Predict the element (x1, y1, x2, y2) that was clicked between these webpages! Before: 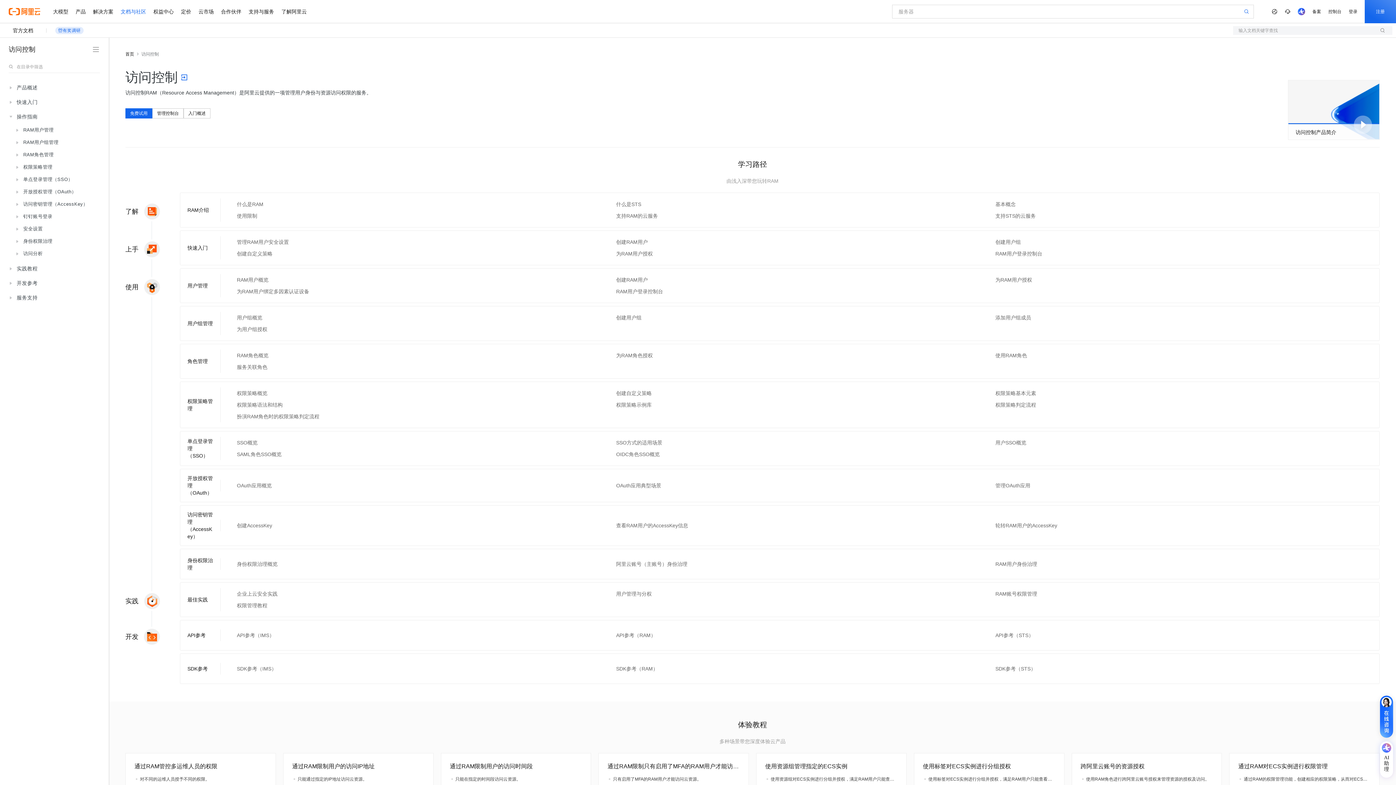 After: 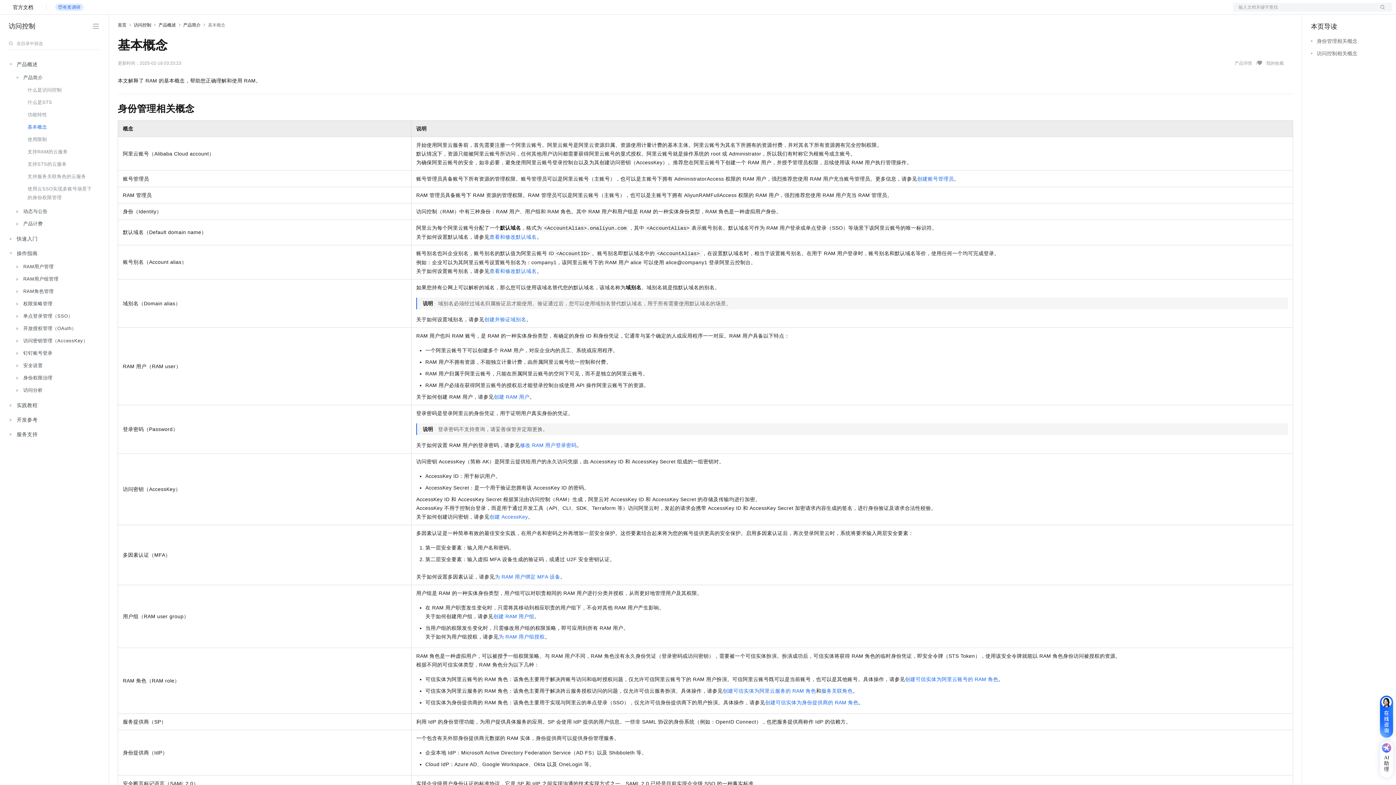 Action: label: 基本概念 bbox: (995, 200, 1360, 208)